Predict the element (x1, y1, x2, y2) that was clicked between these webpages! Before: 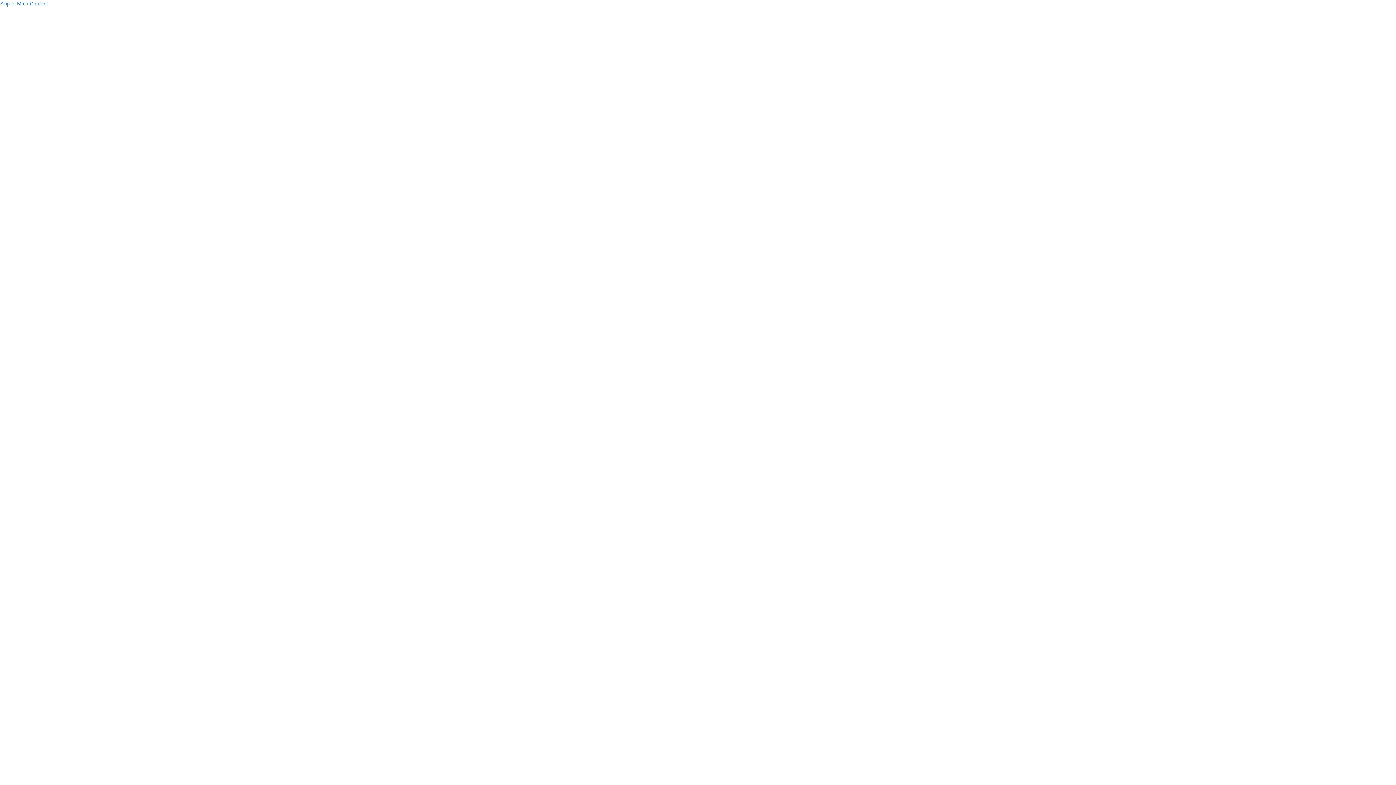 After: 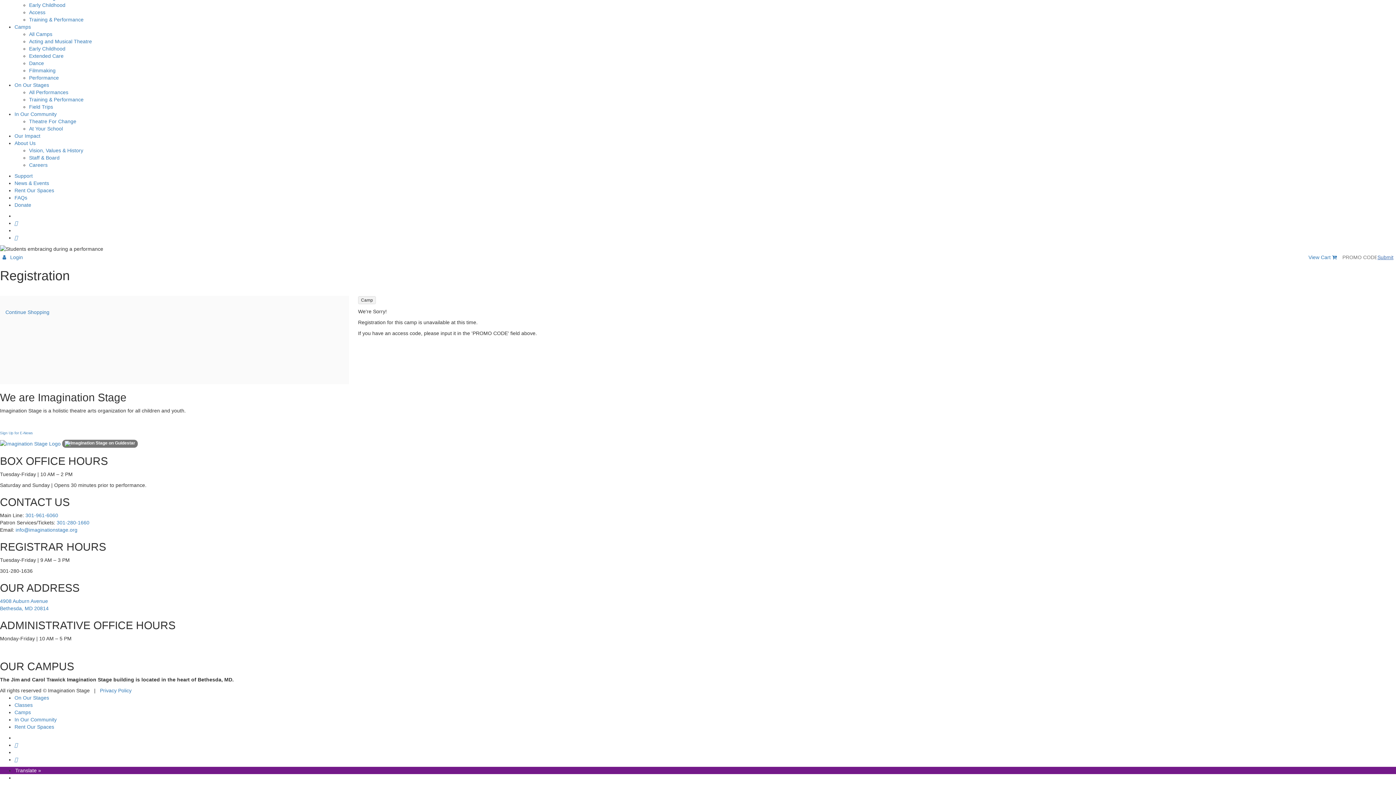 Action: label: Skip to Main Content bbox: (0, 0, 48, 6)